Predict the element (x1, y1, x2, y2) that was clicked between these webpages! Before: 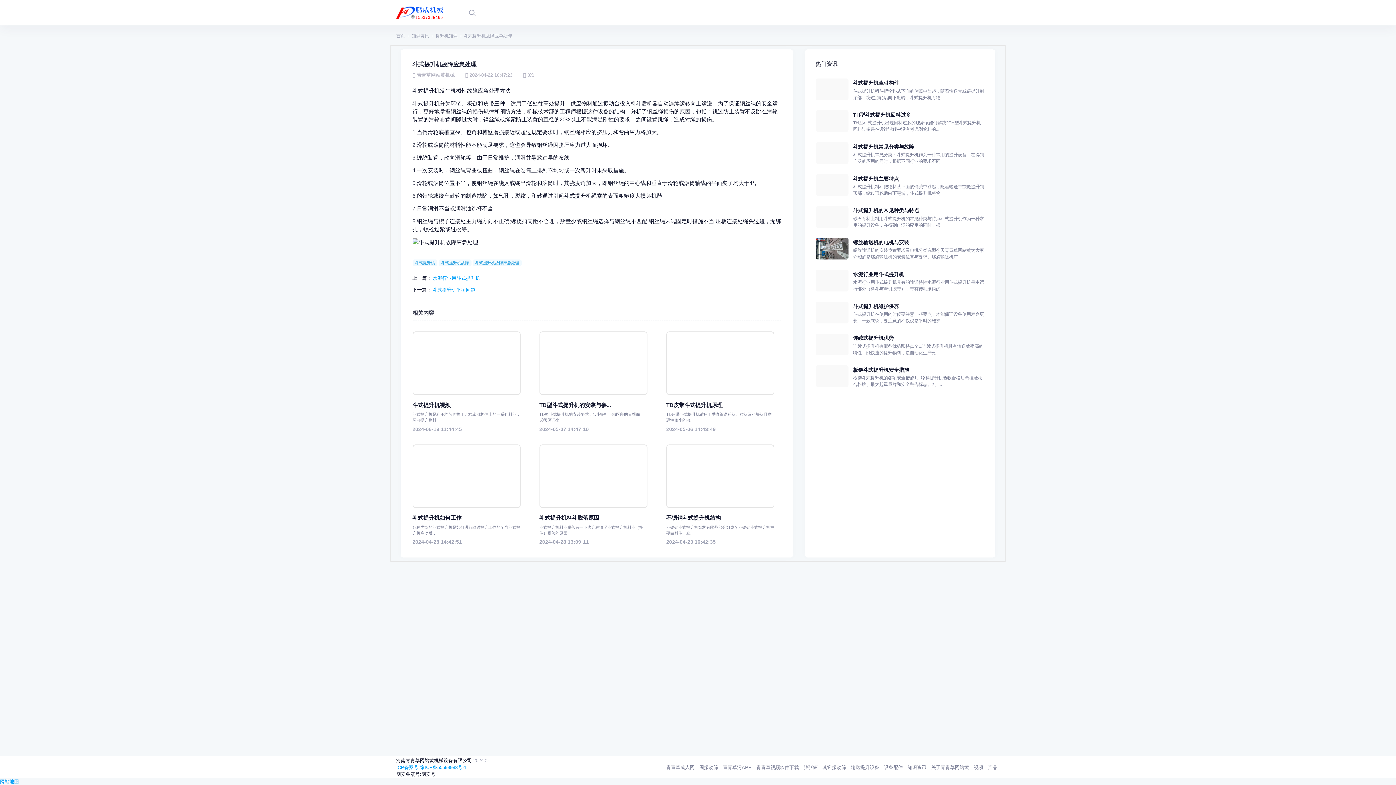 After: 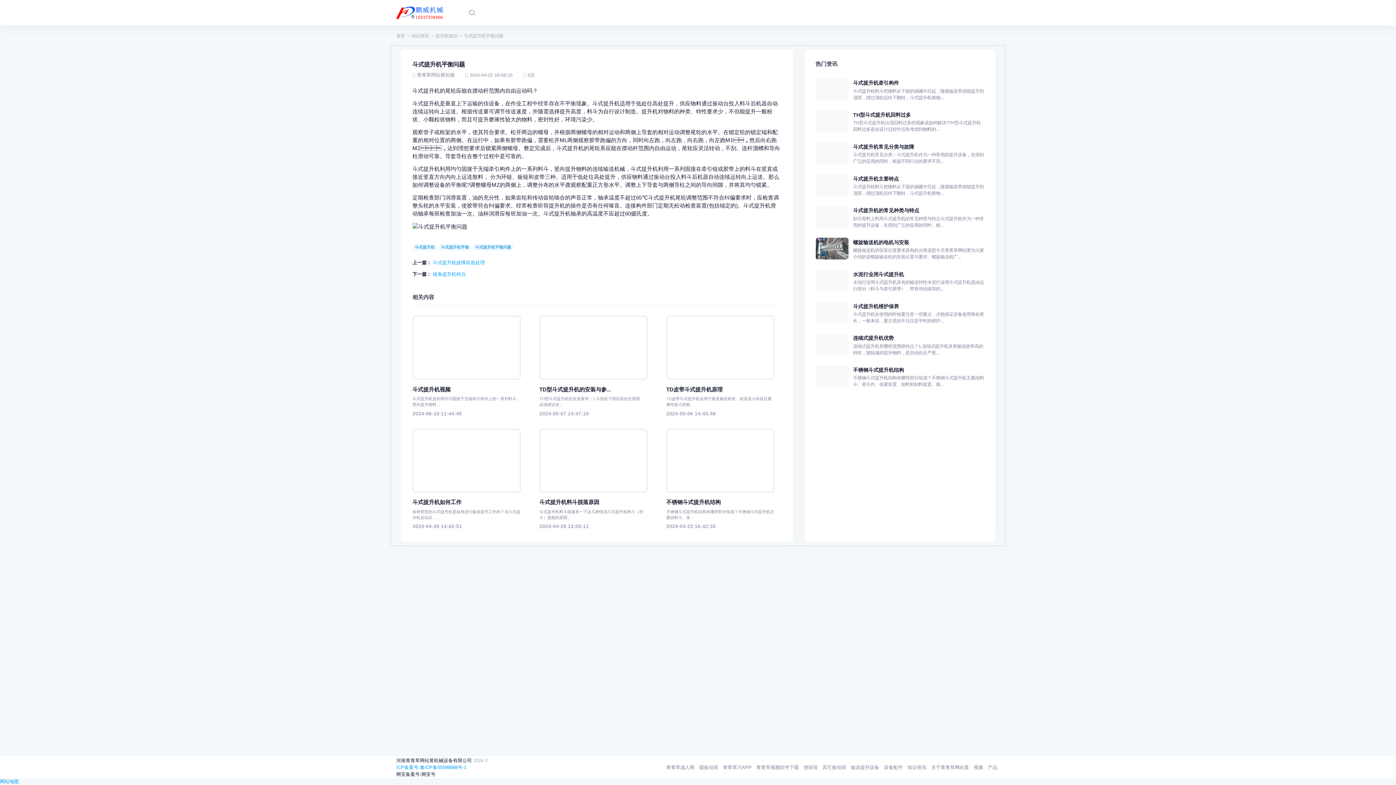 Action: label: 斗式提升机平衡问题 bbox: (432, 287, 475, 292)